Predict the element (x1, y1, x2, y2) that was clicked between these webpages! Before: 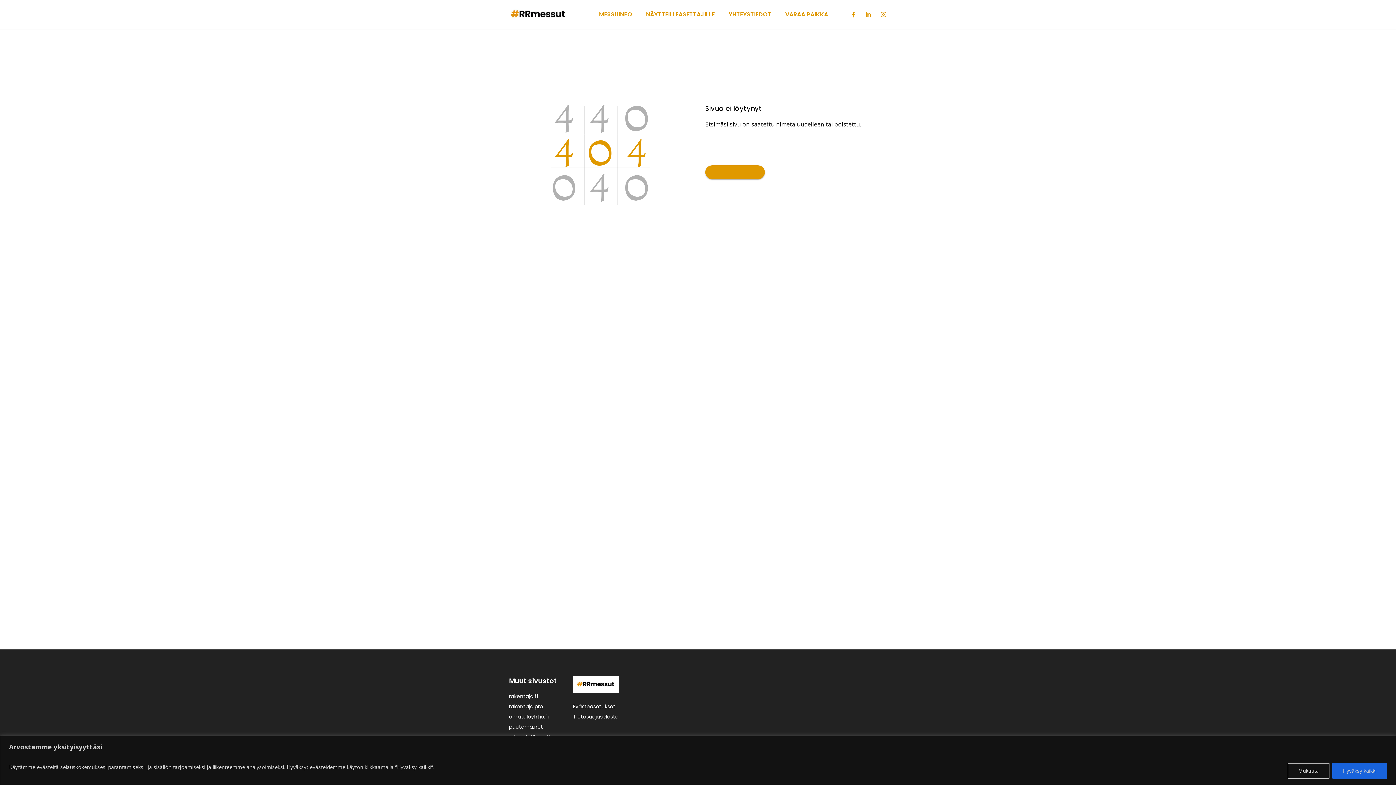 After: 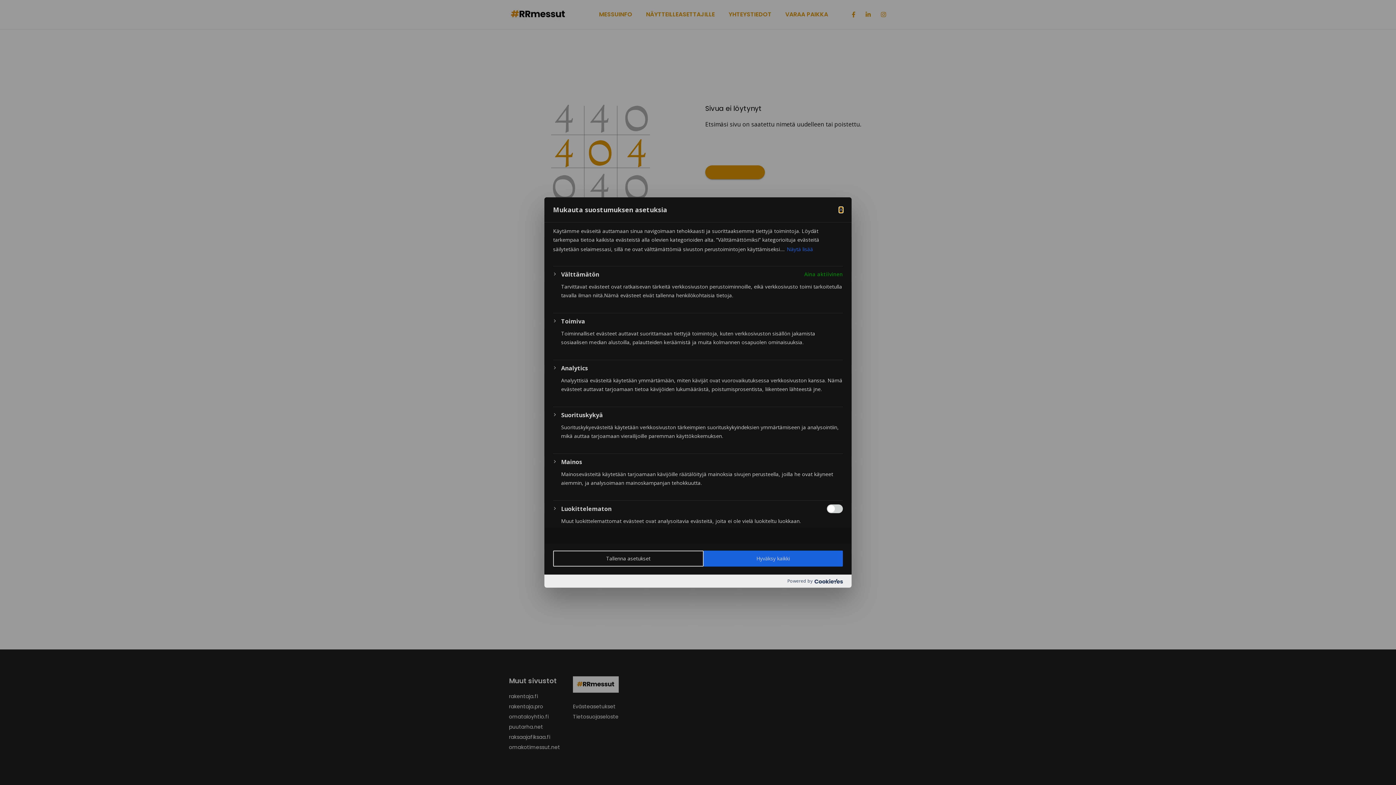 Action: bbox: (1288, 763, 1329, 779) label: Mukauta